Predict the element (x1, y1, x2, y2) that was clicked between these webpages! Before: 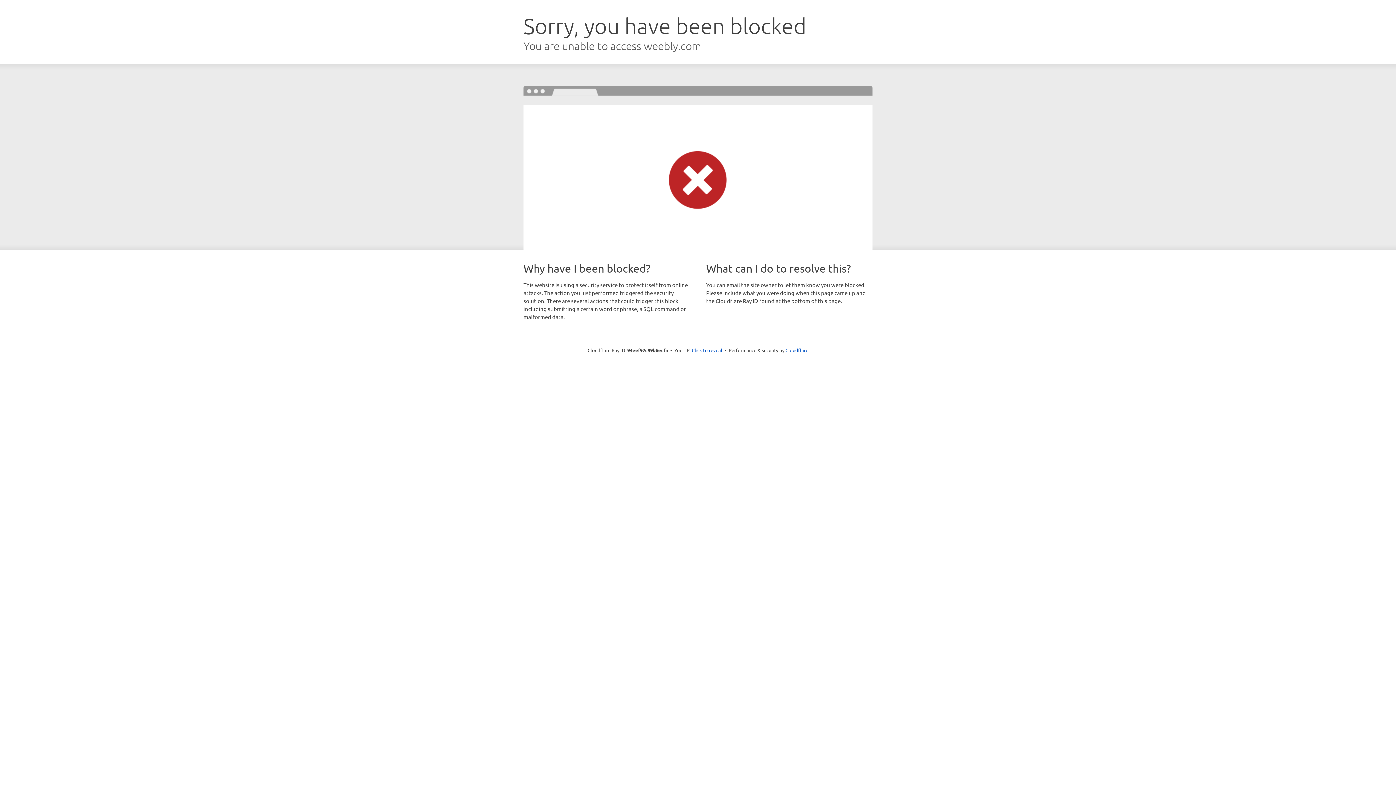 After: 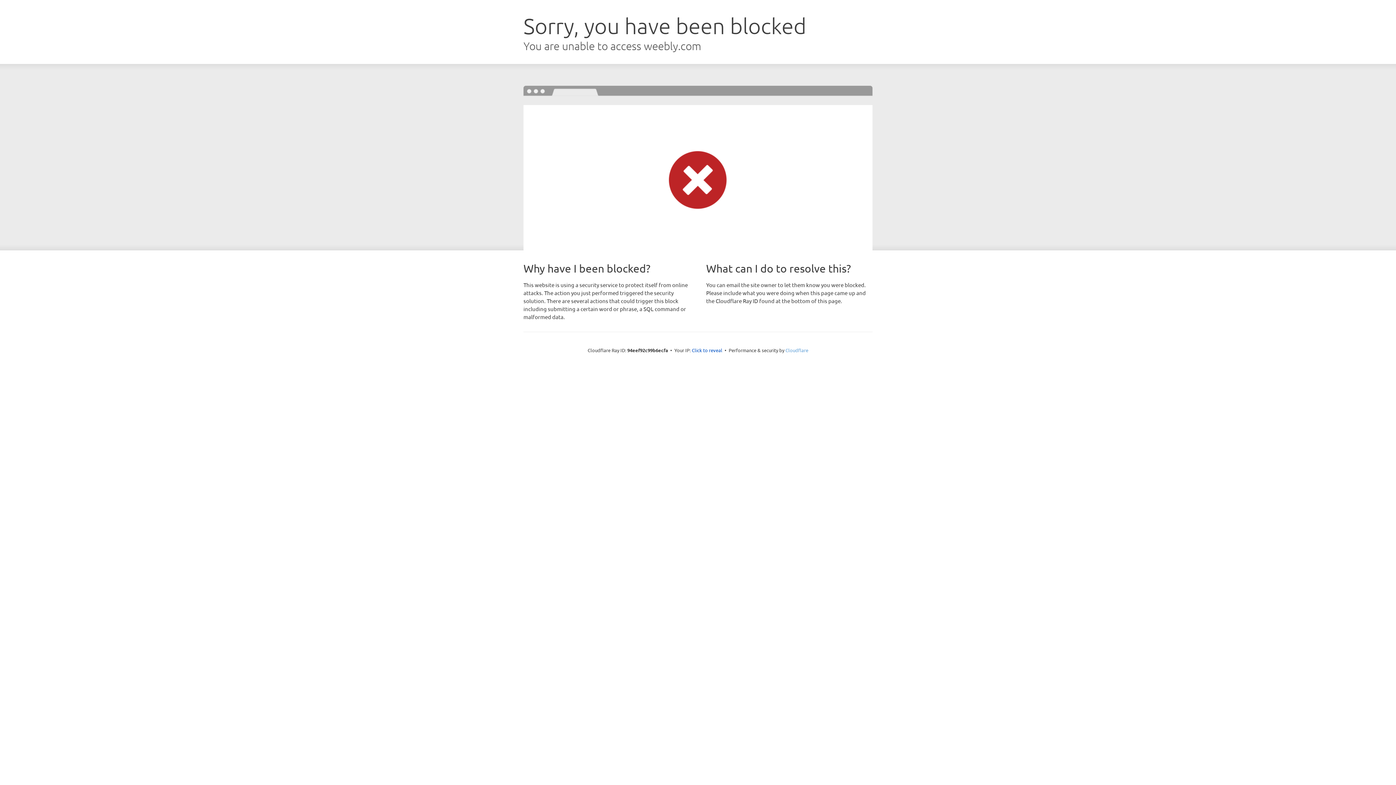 Action: label: Cloudflare bbox: (785, 347, 808, 353)